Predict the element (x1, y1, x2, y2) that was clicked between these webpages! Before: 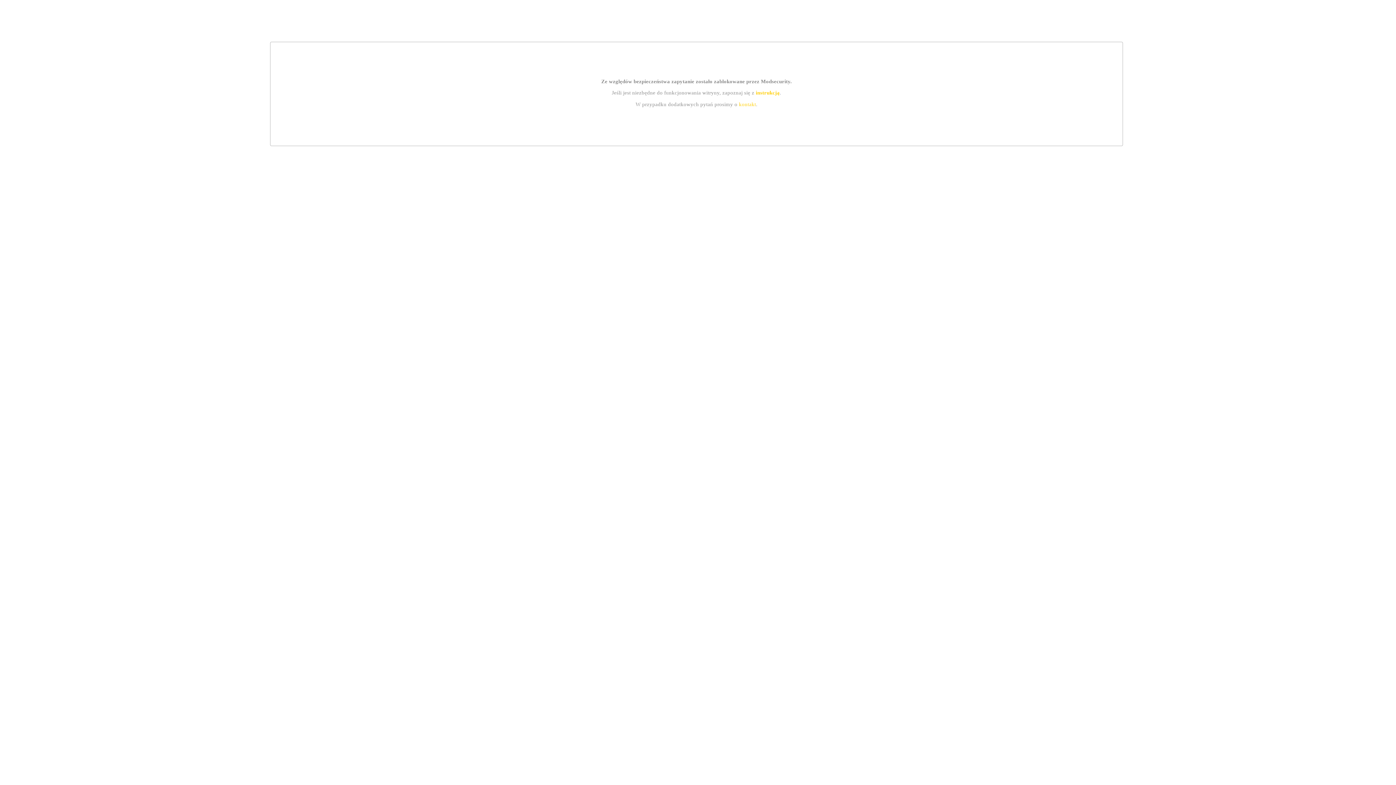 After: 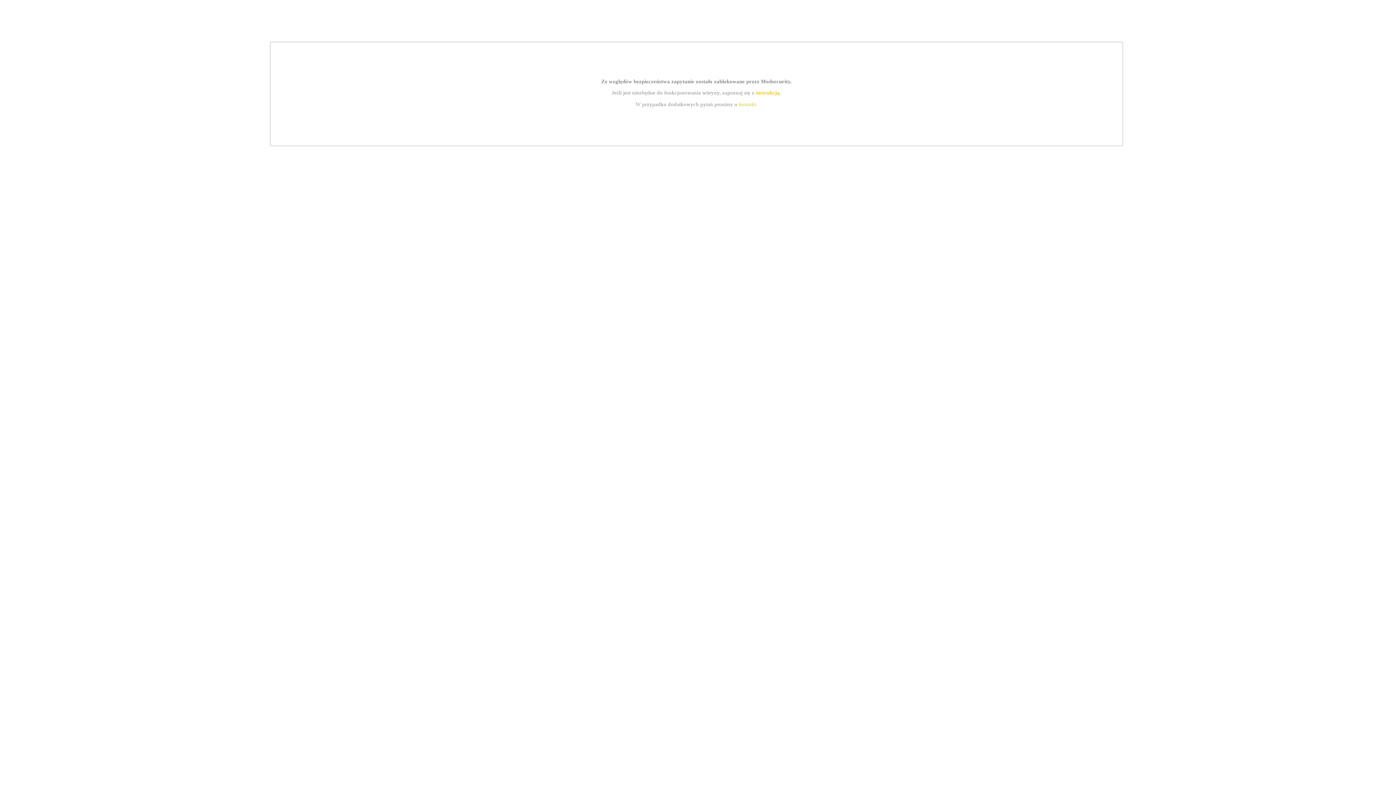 Action: bbox: (739, 101, 756, 107) label: kontakt